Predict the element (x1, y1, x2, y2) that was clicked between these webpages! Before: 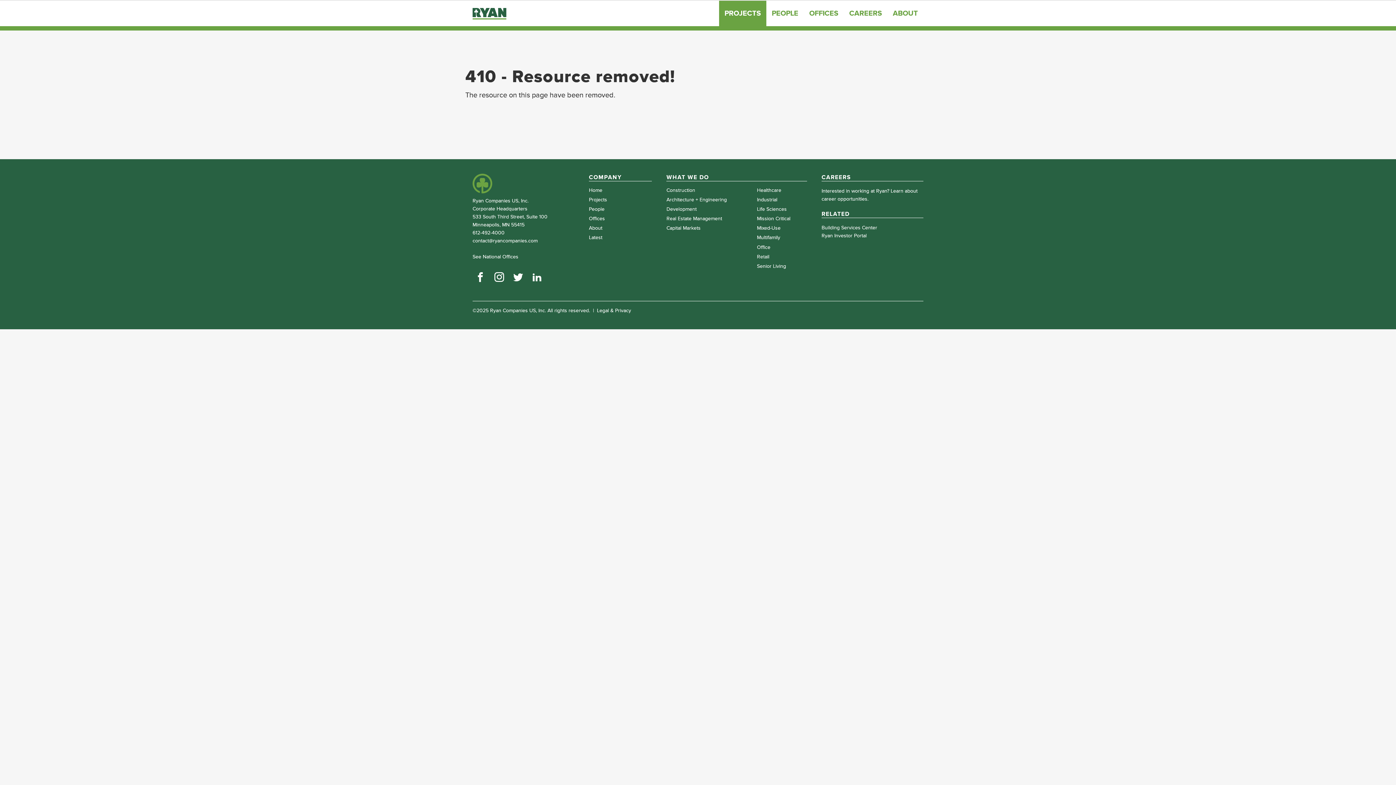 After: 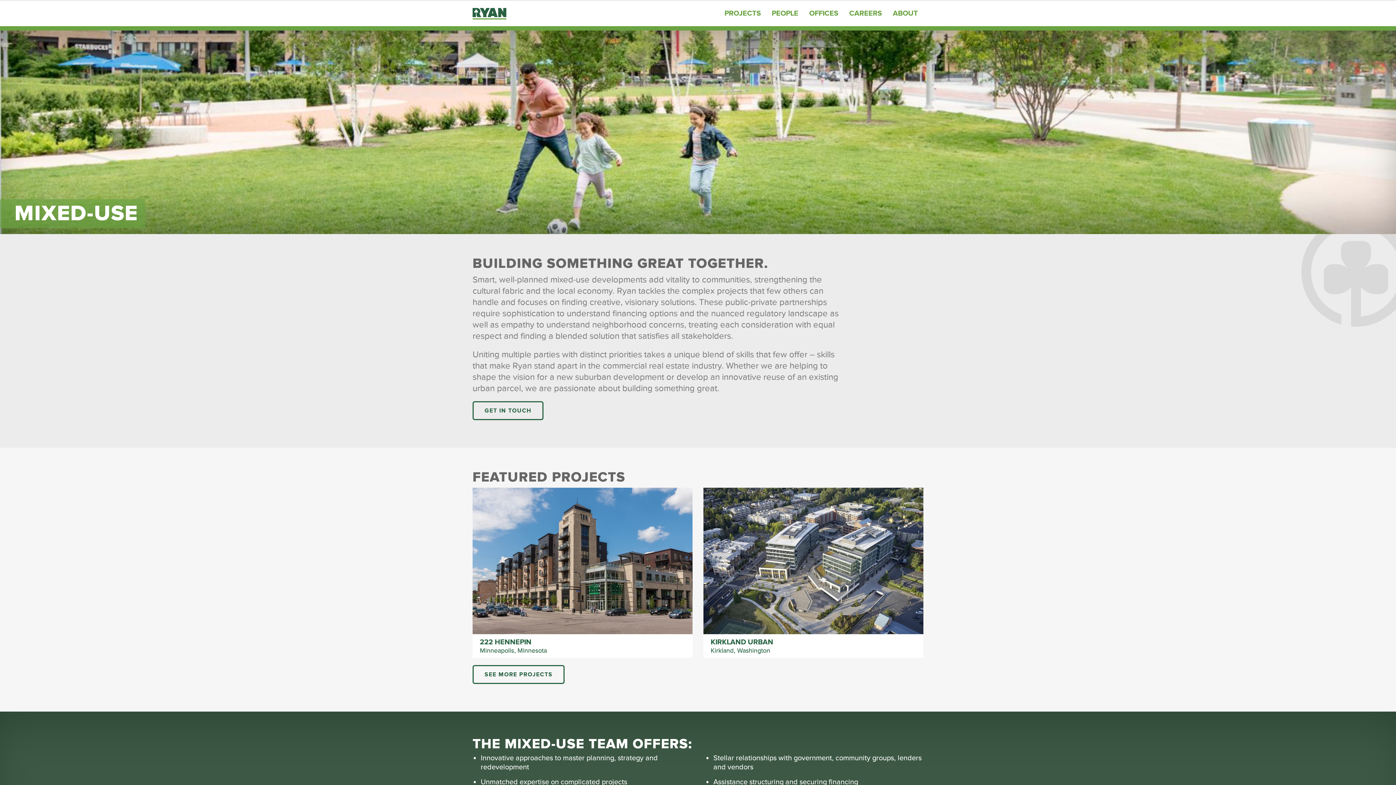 Action: label: Mixed-Use bbox: (757, 225, 807, 231)